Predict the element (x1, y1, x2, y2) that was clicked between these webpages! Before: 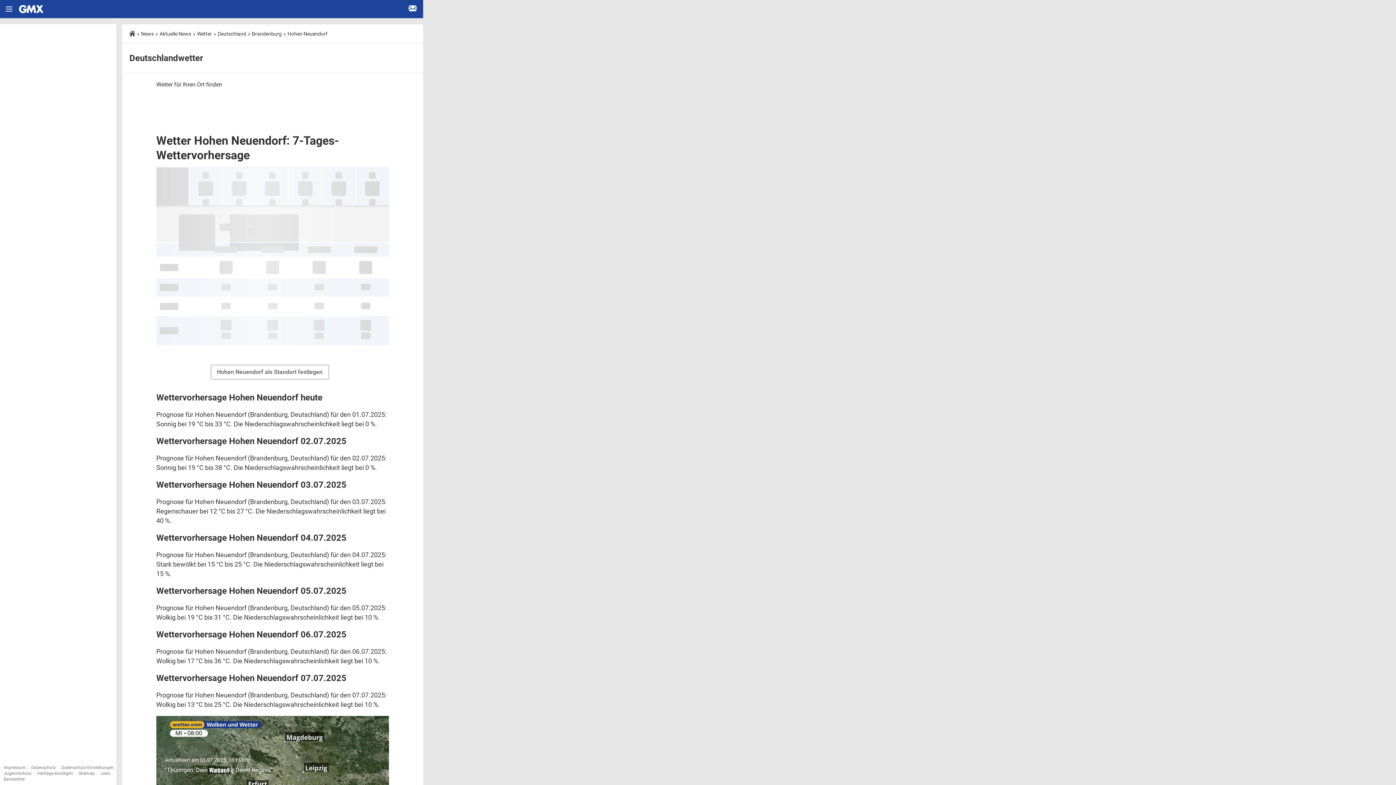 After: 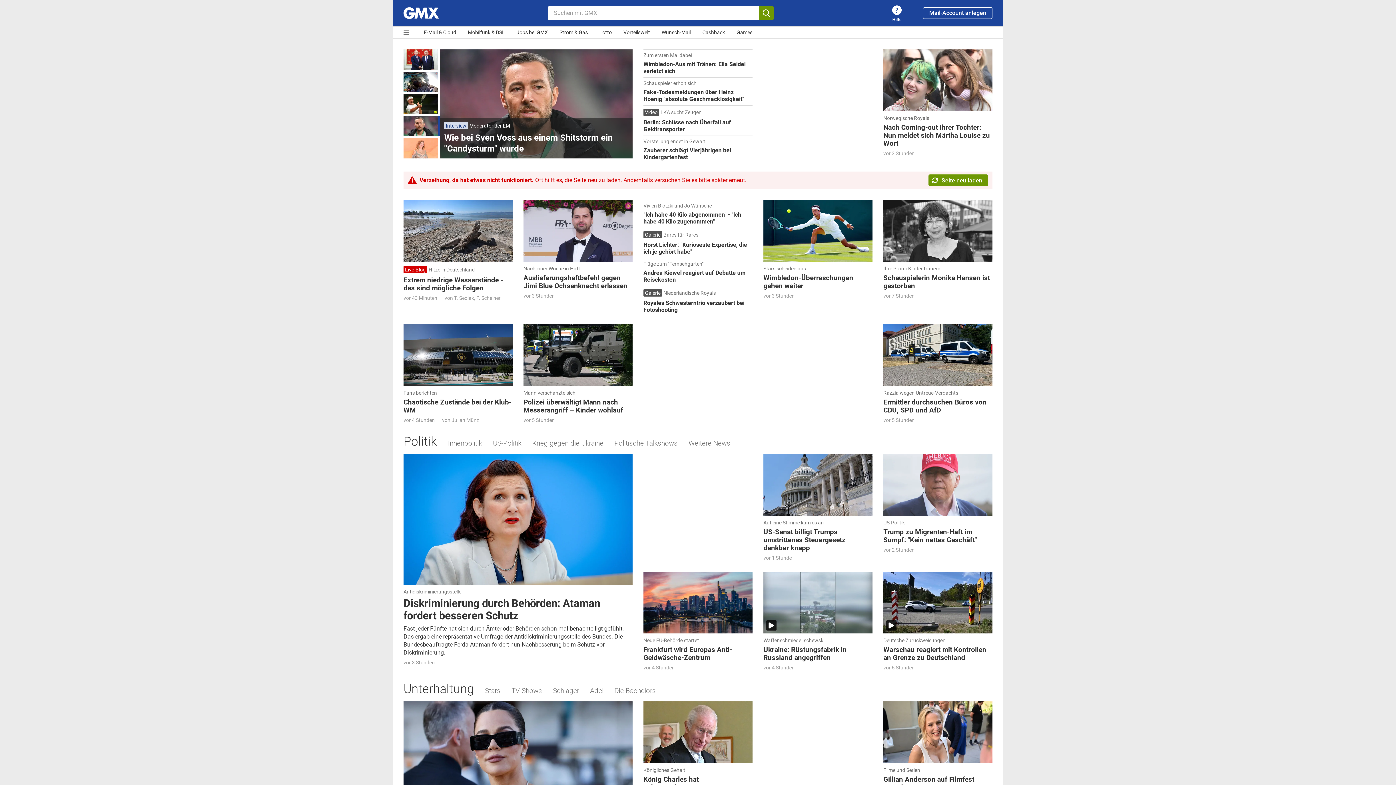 Action: label: Startseite bbox: (129, 30, 135, 36)